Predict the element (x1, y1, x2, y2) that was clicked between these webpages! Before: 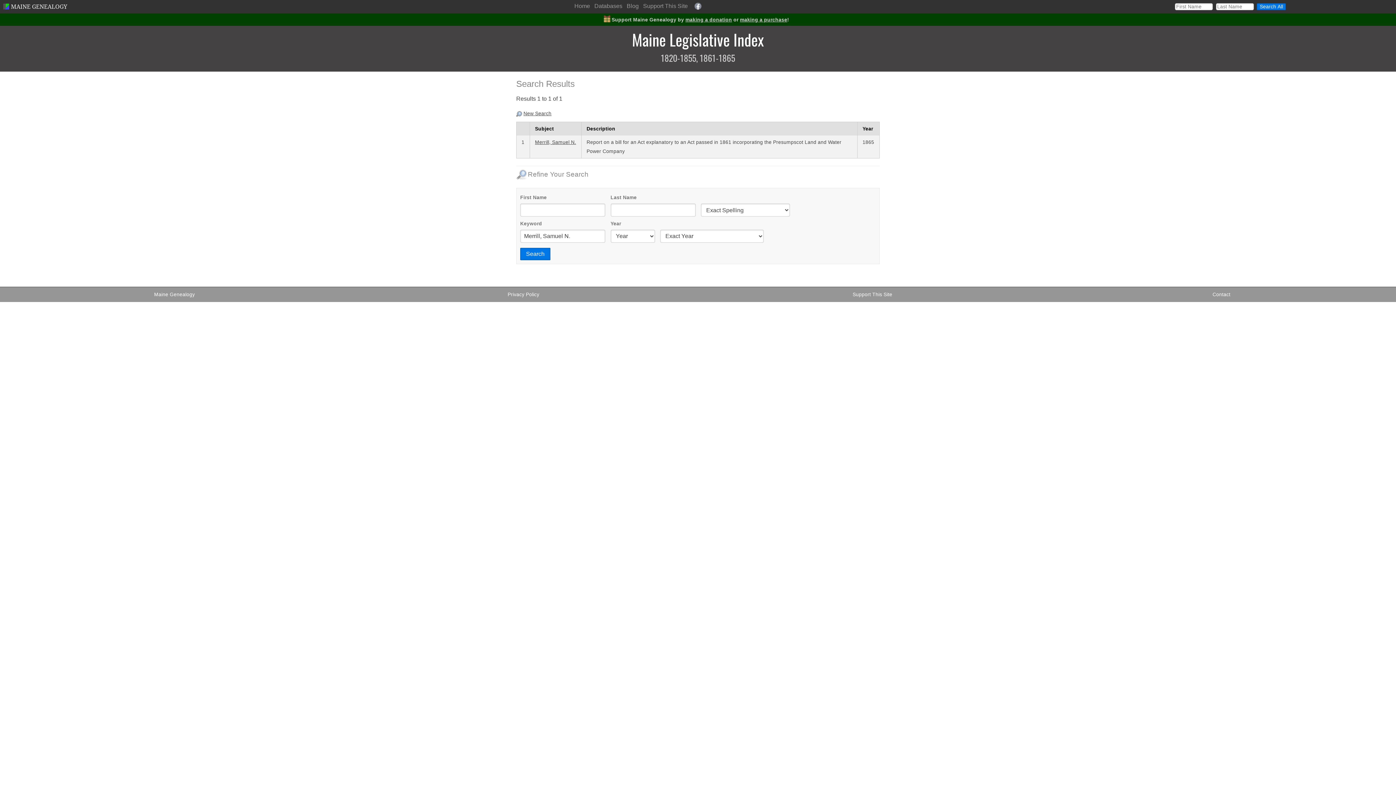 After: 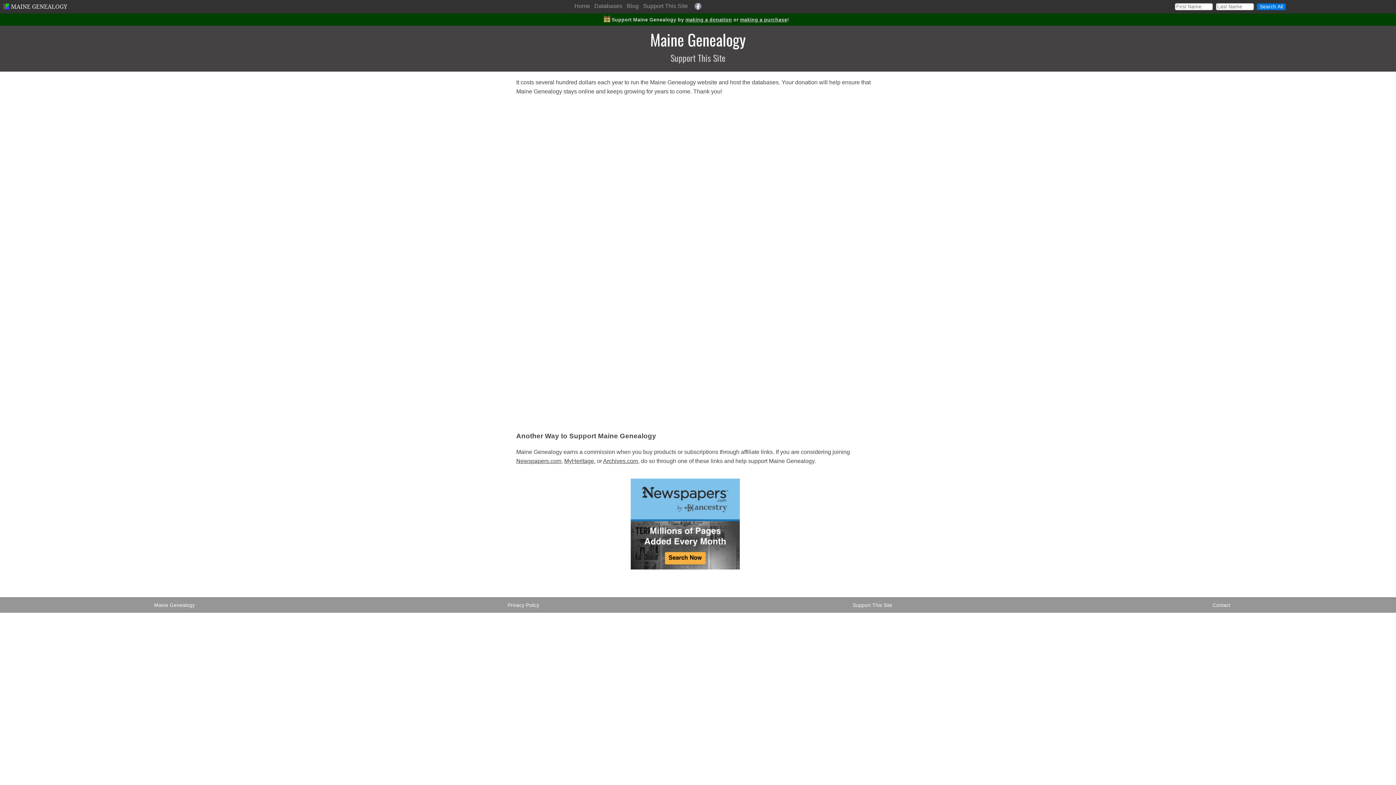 Action: bbox: (740, 17, 787, 22) label: making a purchase